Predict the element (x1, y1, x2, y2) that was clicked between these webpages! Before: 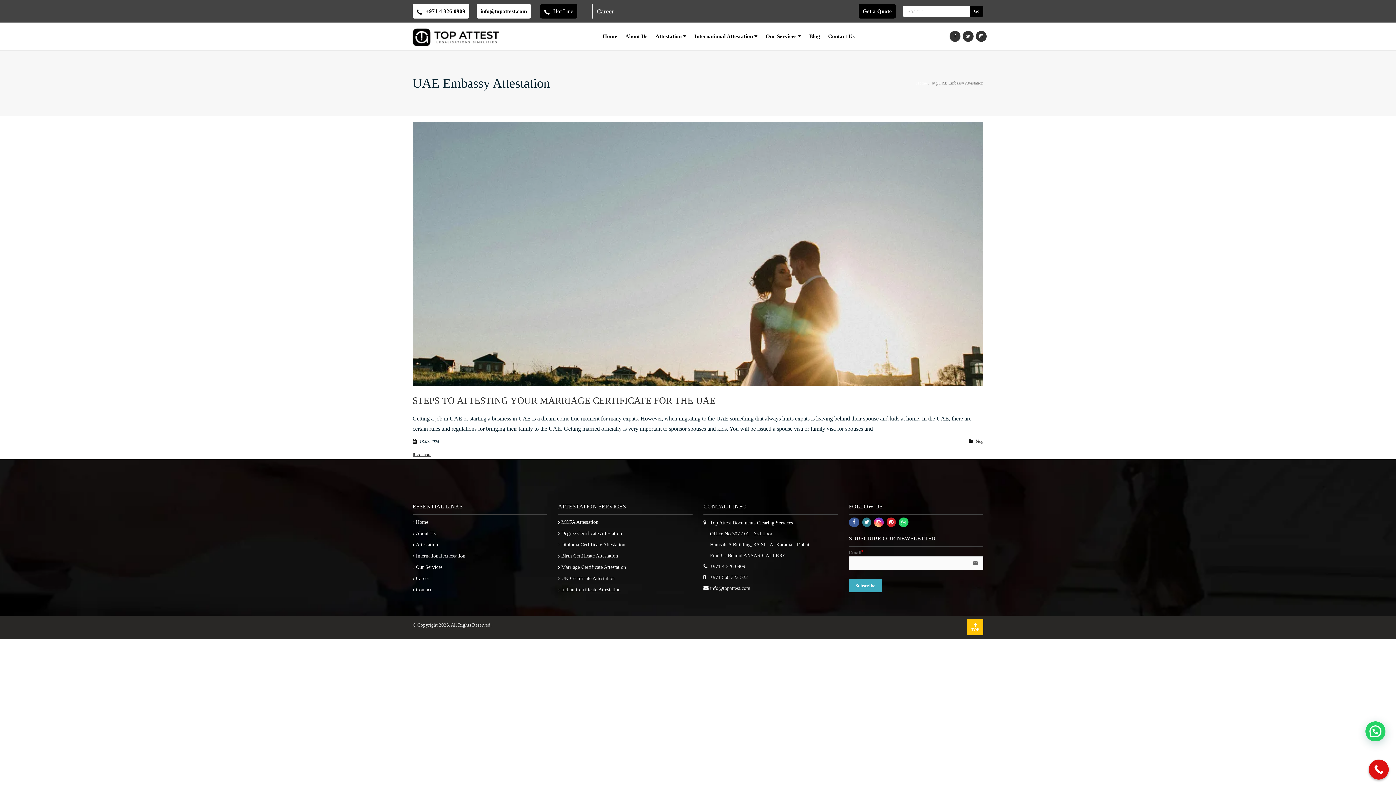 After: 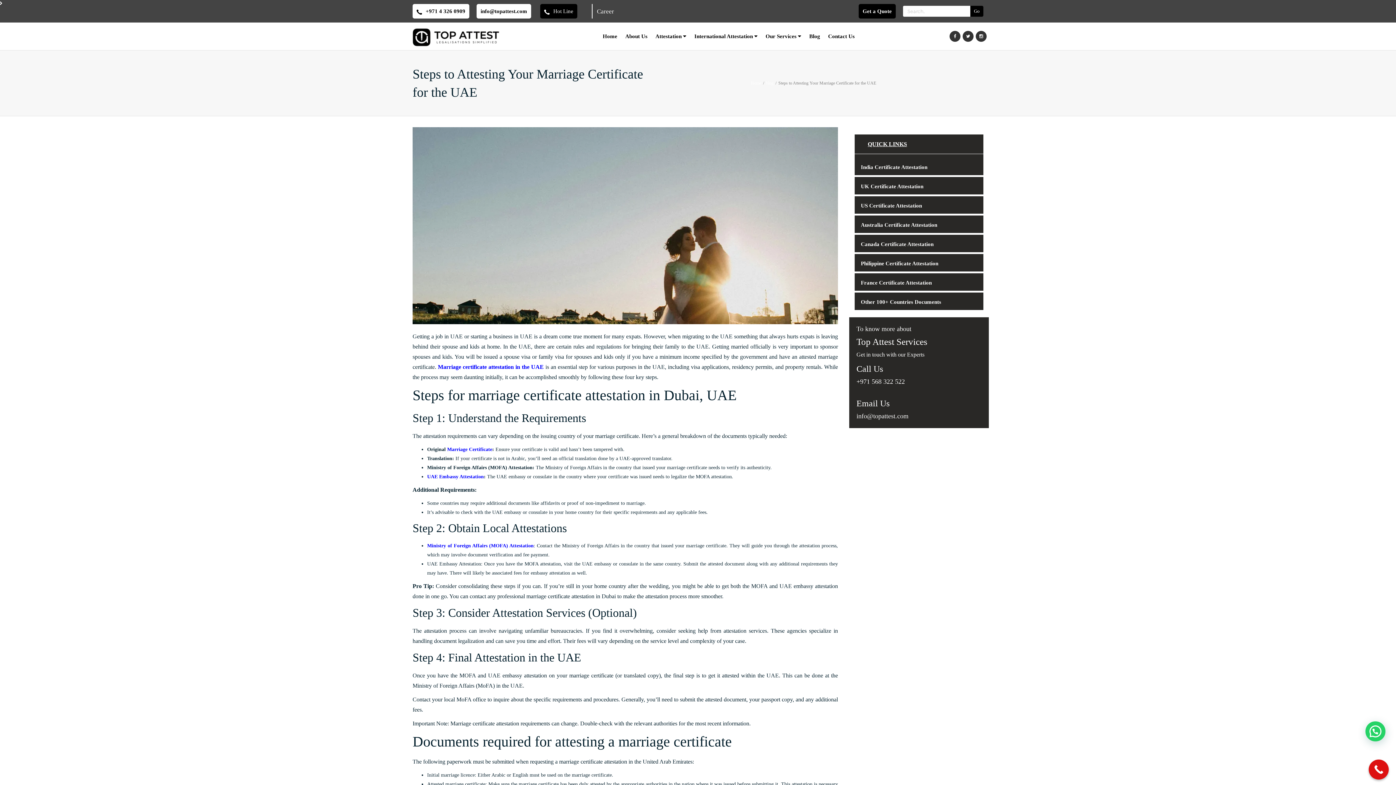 Action: bbox: (412, 395, 715, 406) label: STEPS TO ATTESTING YOUR MARRIAGE CERTIFICATE FOR THE UAE